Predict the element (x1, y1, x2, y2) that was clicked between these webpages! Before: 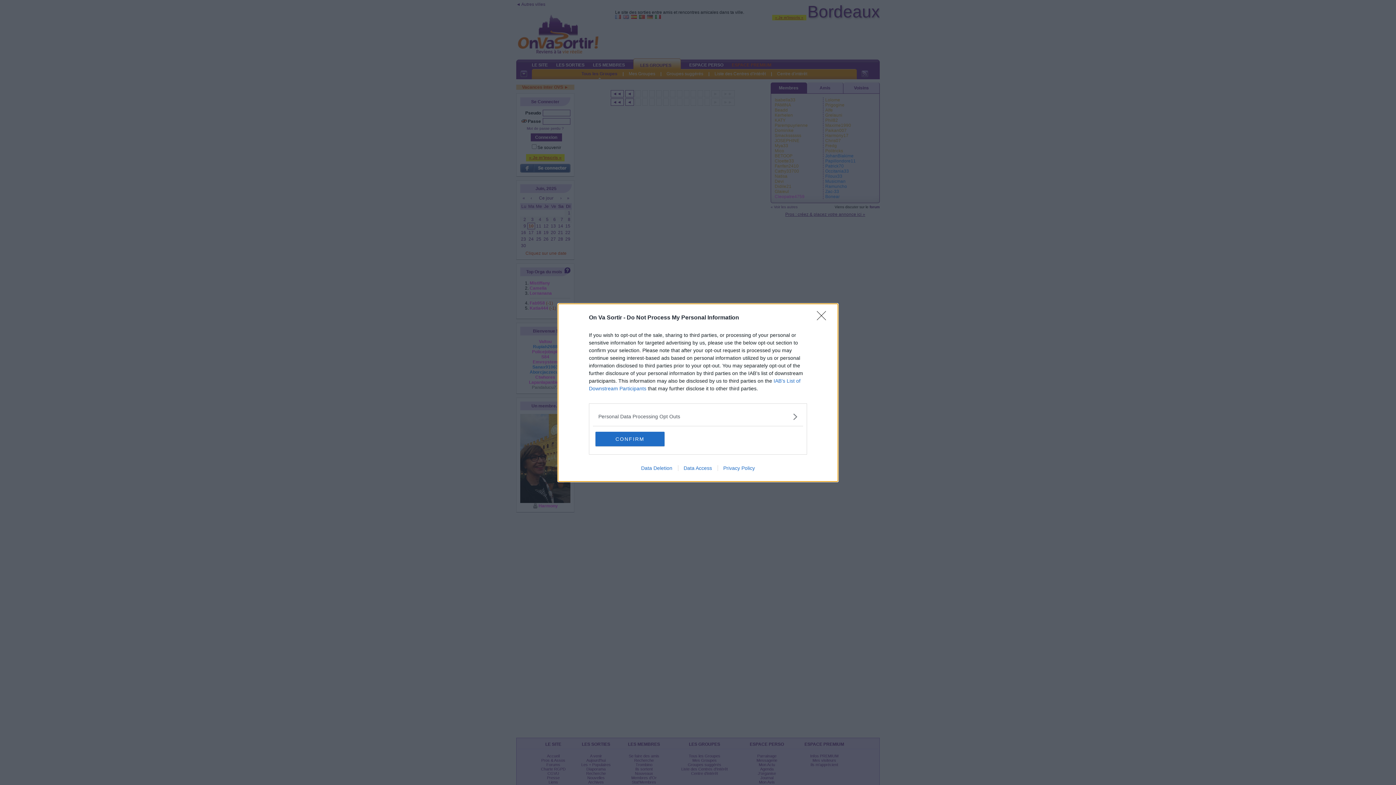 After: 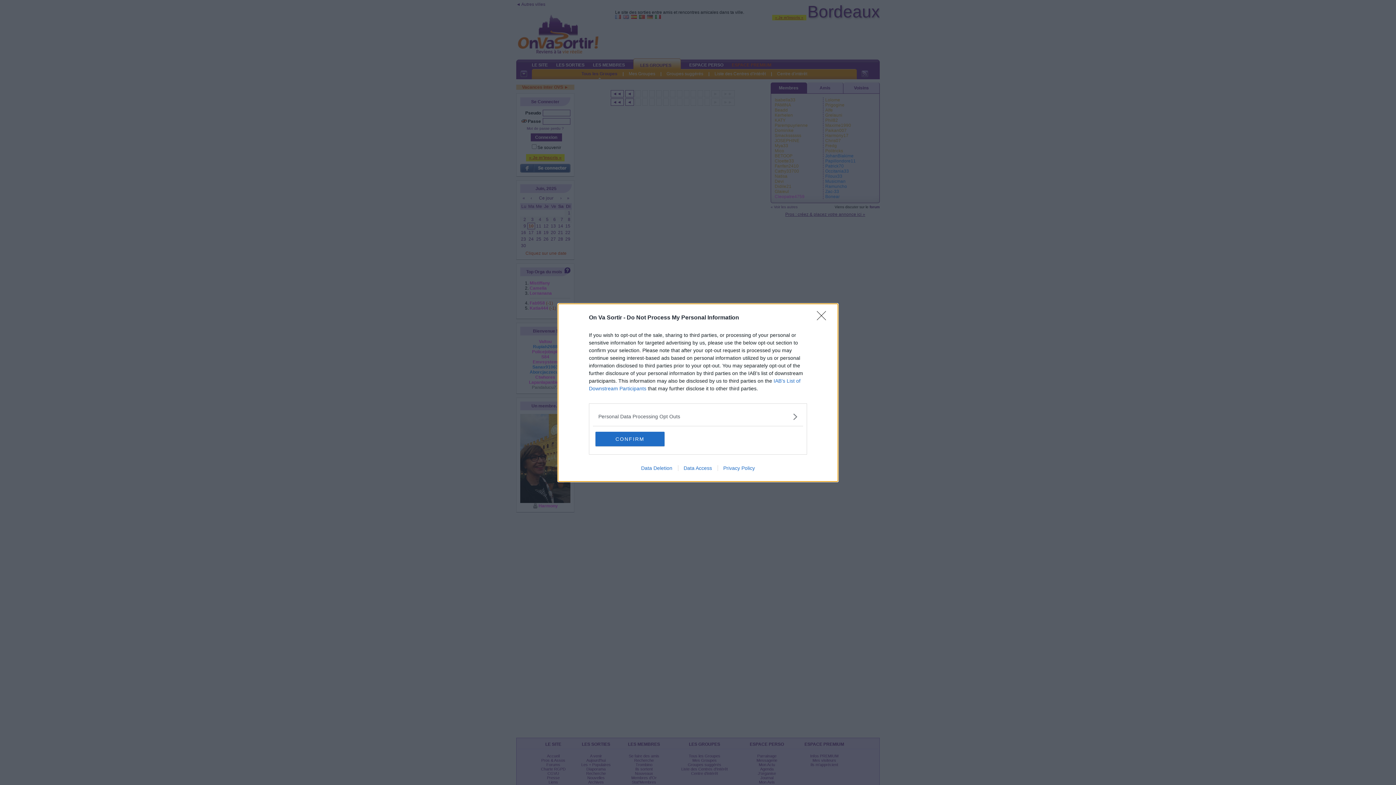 Action: label: Data Deletion bbox: (635, 465, 678, 471)